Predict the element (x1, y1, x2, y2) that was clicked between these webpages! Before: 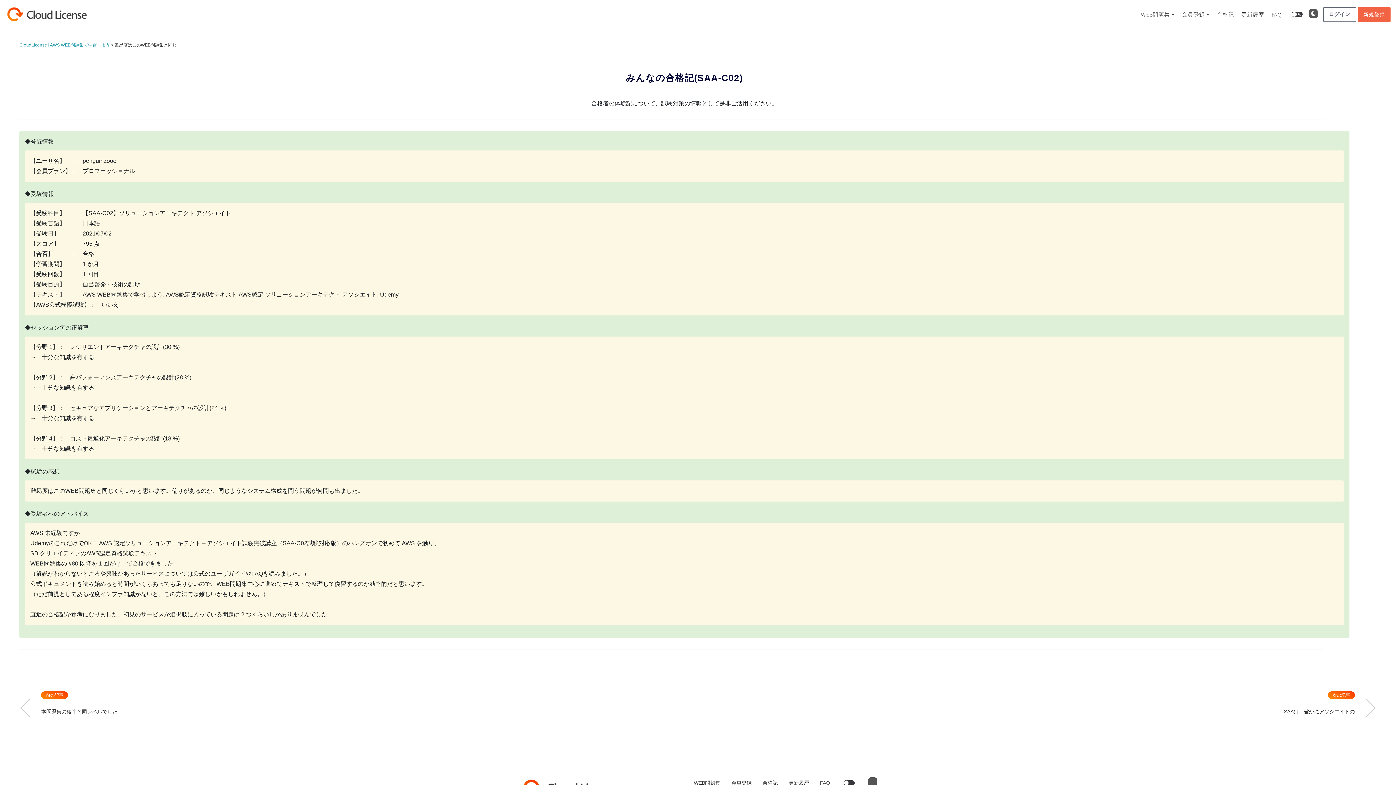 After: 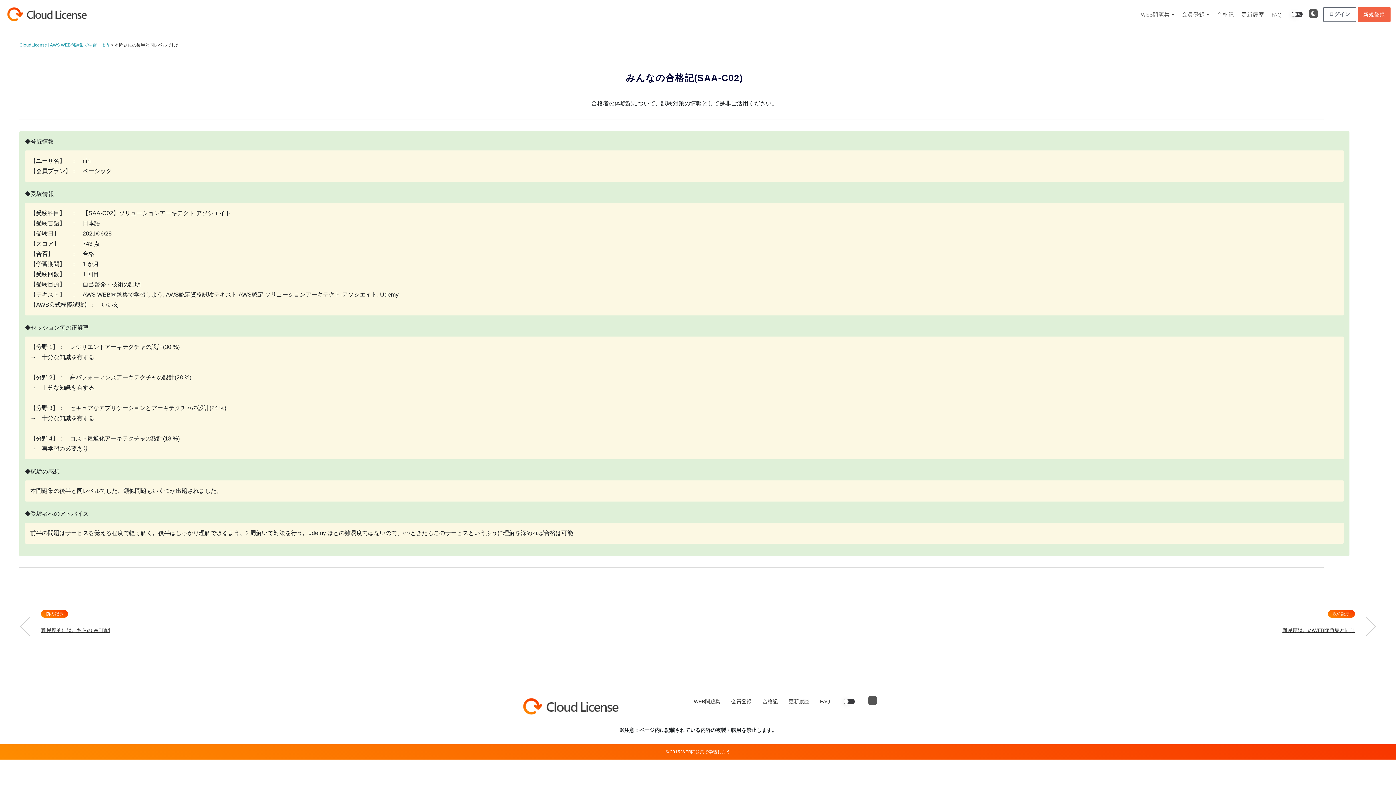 Action: label: 本問題集の後半と同レベルでした bbox: (41, 700, 697, 724)